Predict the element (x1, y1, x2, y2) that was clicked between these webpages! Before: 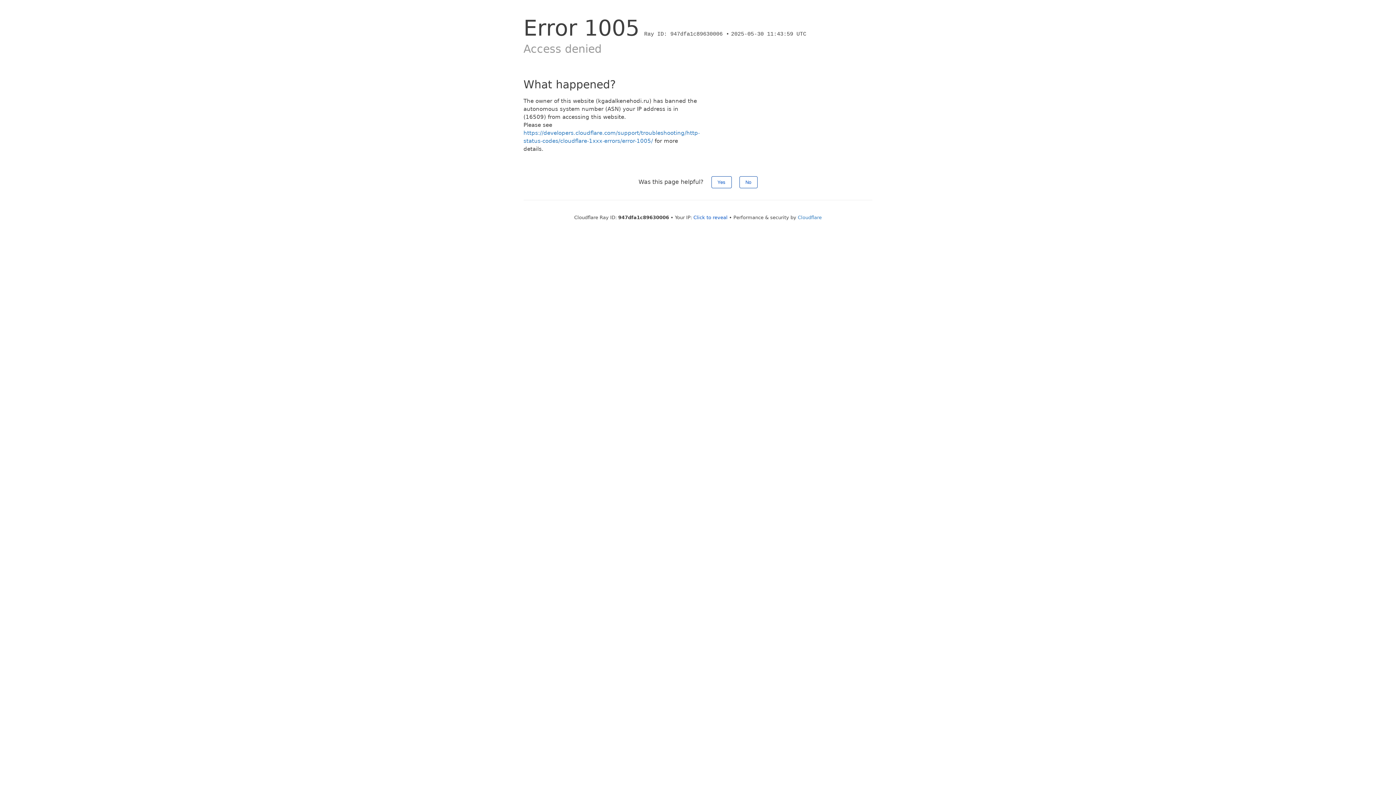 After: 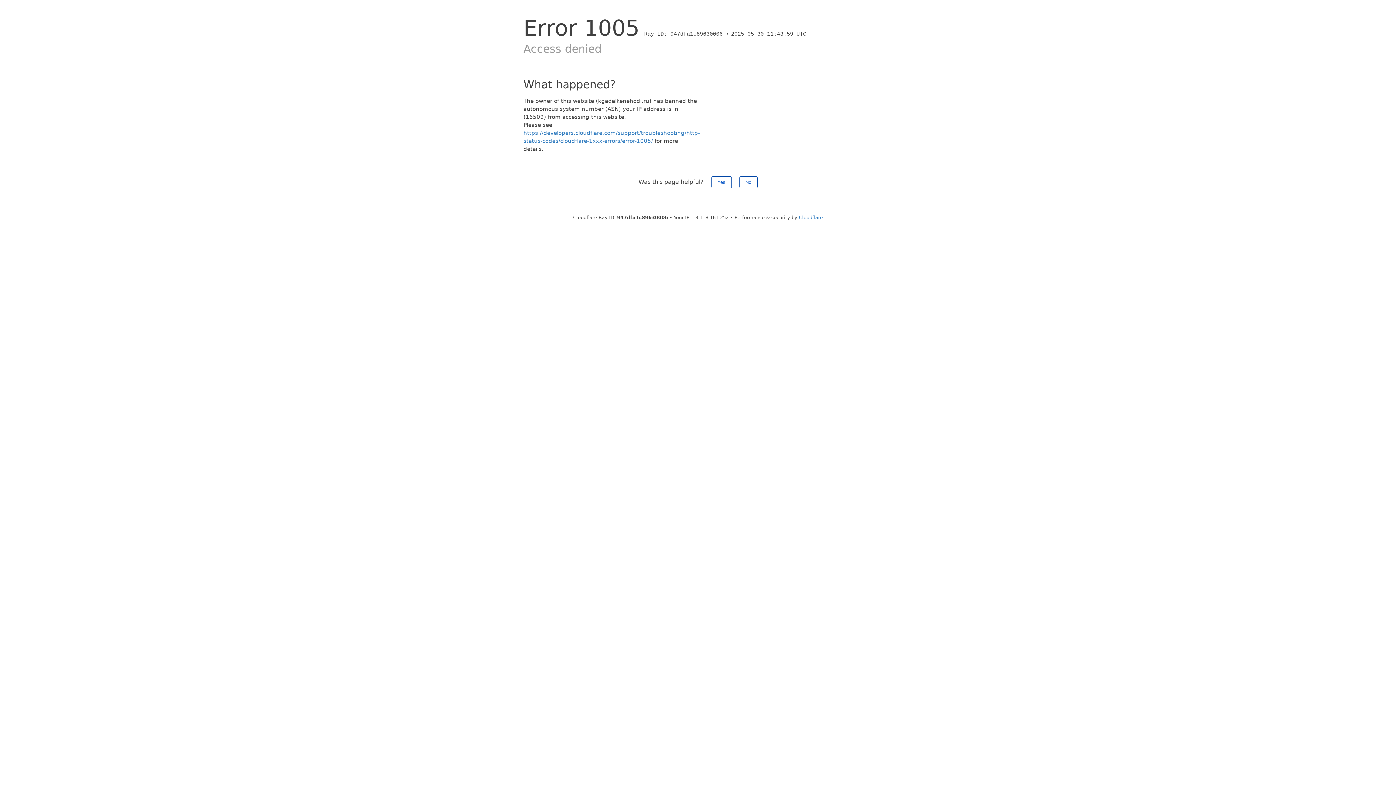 Action: label: Click to reveal bbox: (693, 214, 727, 220)